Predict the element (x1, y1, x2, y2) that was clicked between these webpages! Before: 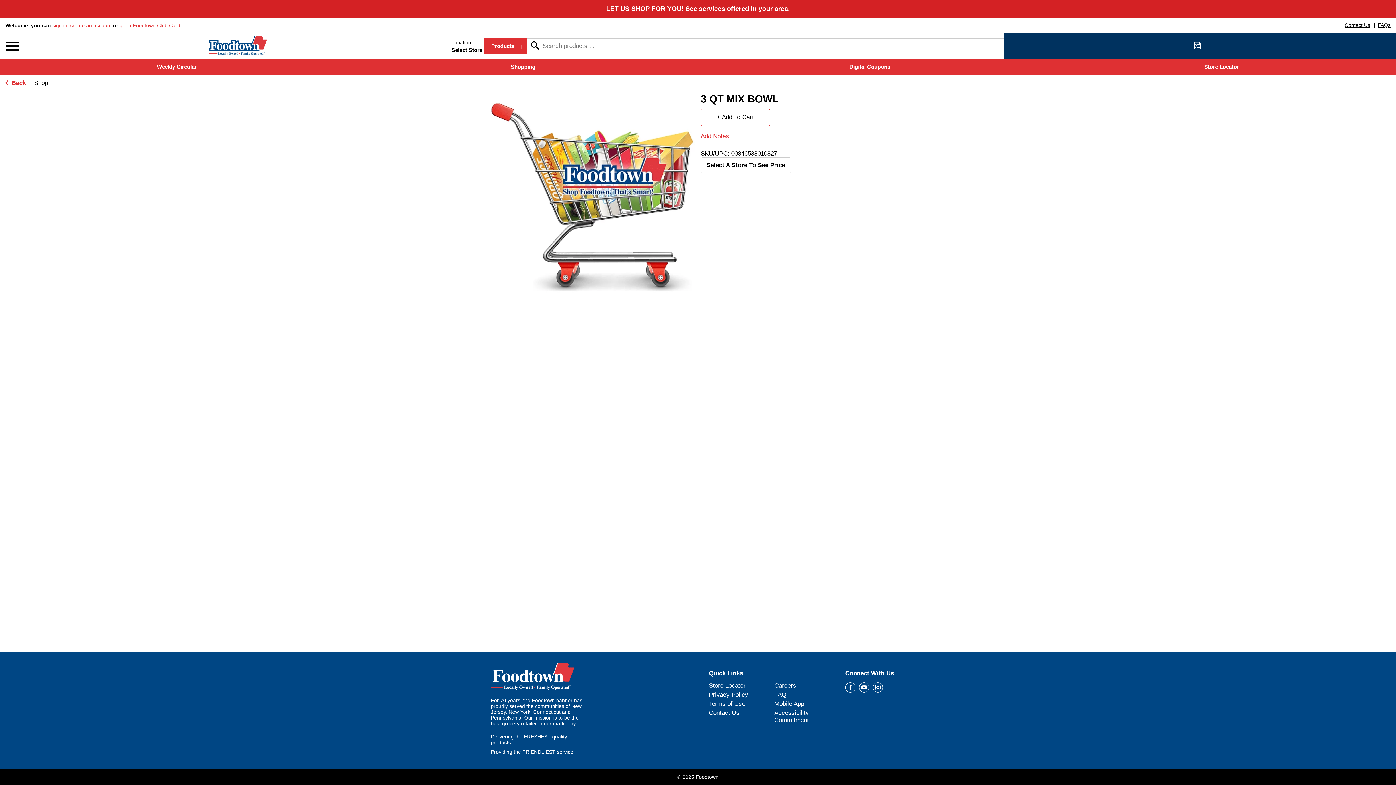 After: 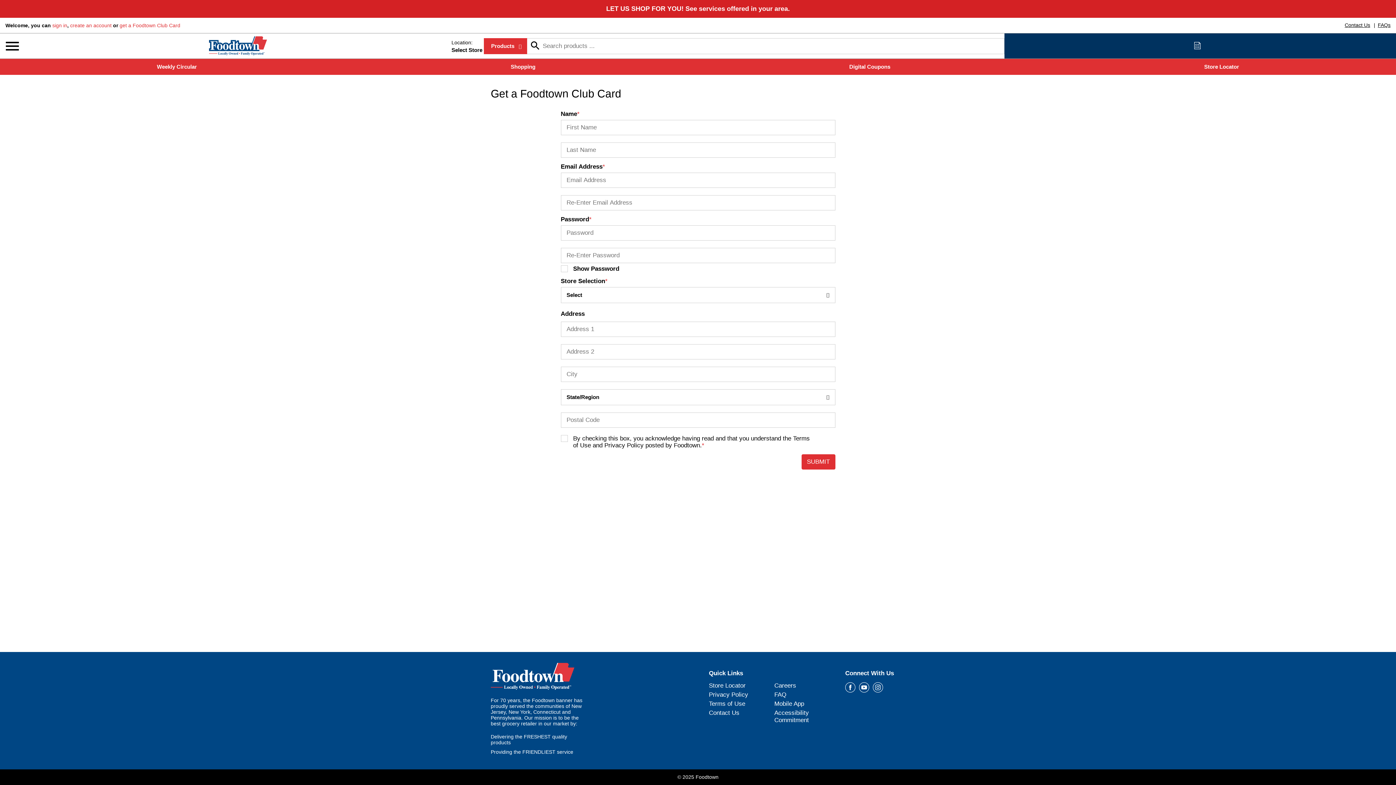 Action: bbox: (119, 4, 180, 10) label: get a Foodtown Club Card